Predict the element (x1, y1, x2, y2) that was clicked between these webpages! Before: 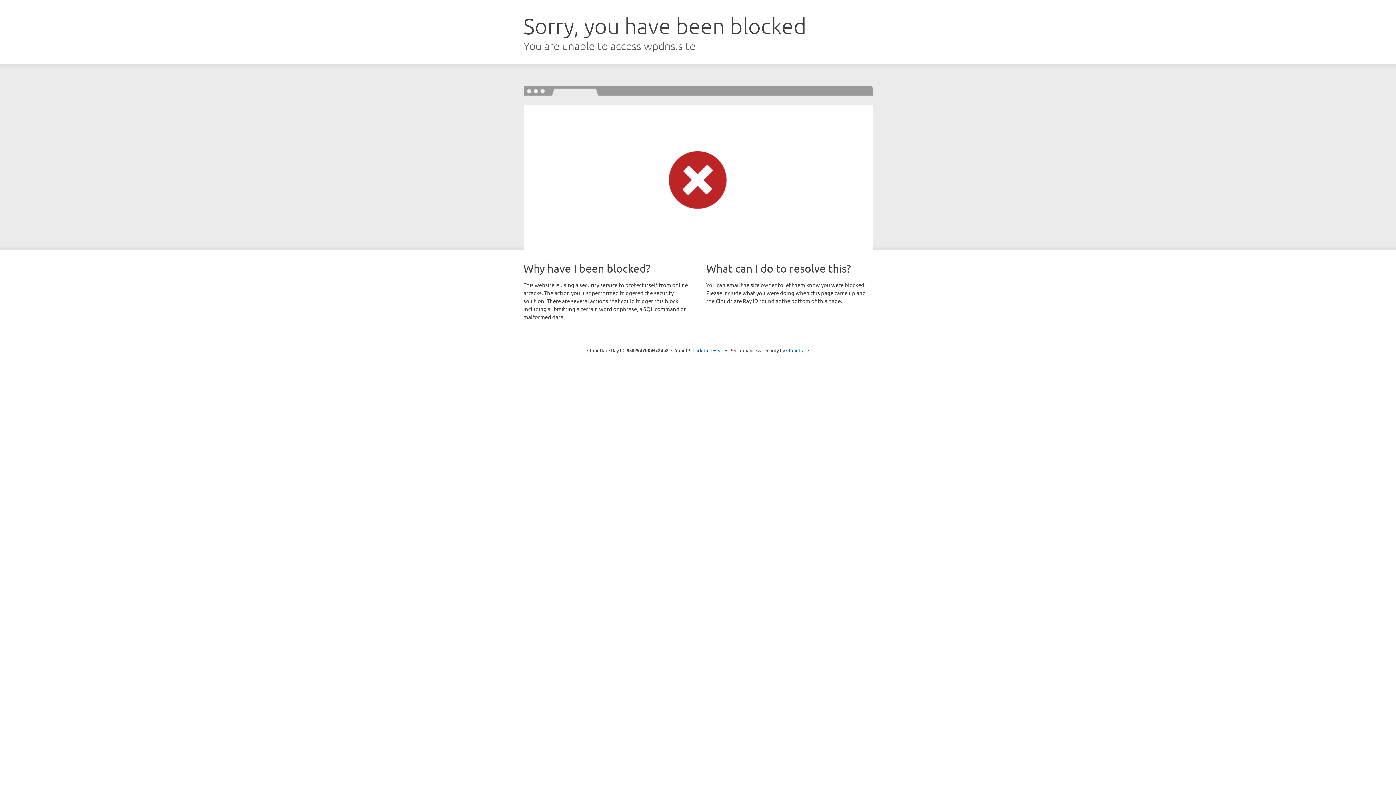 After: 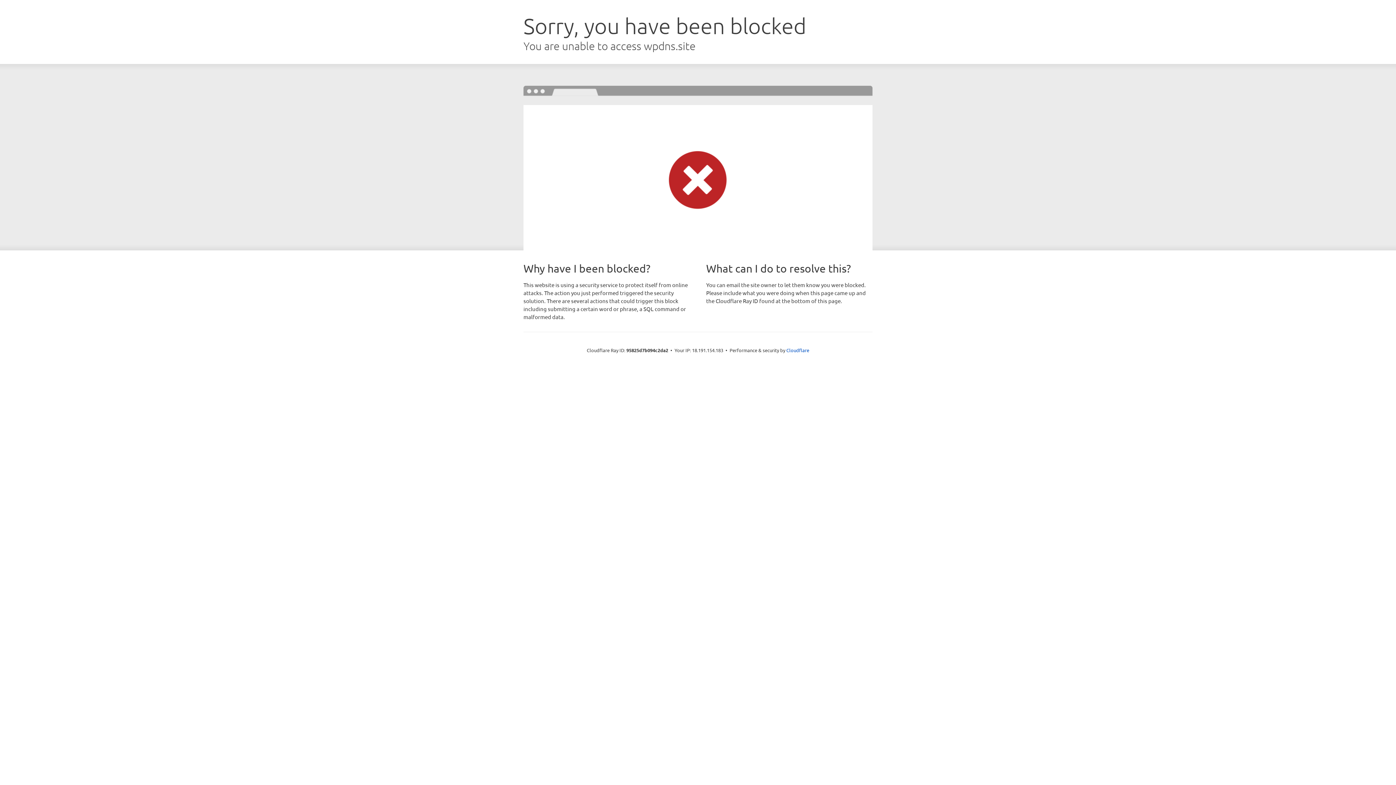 Action: bbox: (692, 346, 723, 353) label: Click to reveal